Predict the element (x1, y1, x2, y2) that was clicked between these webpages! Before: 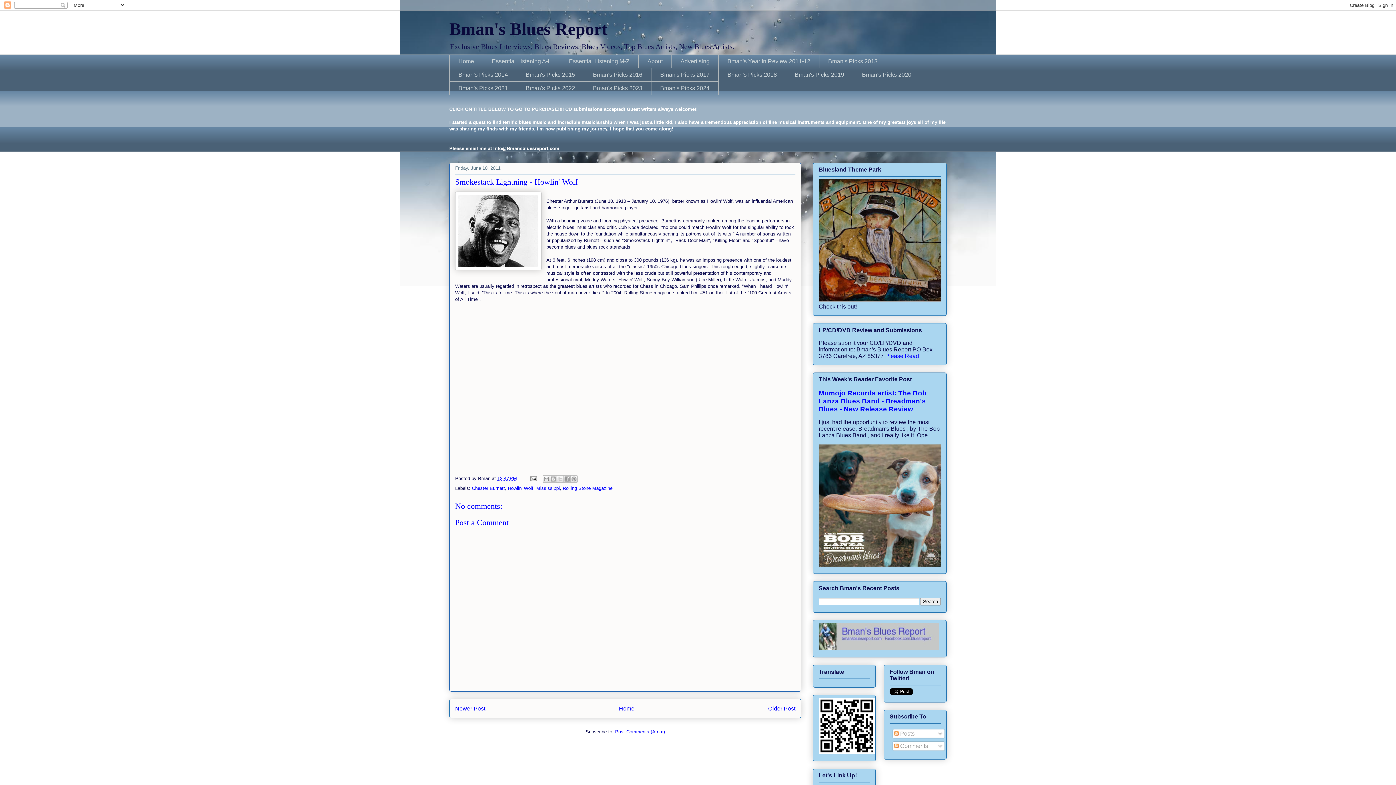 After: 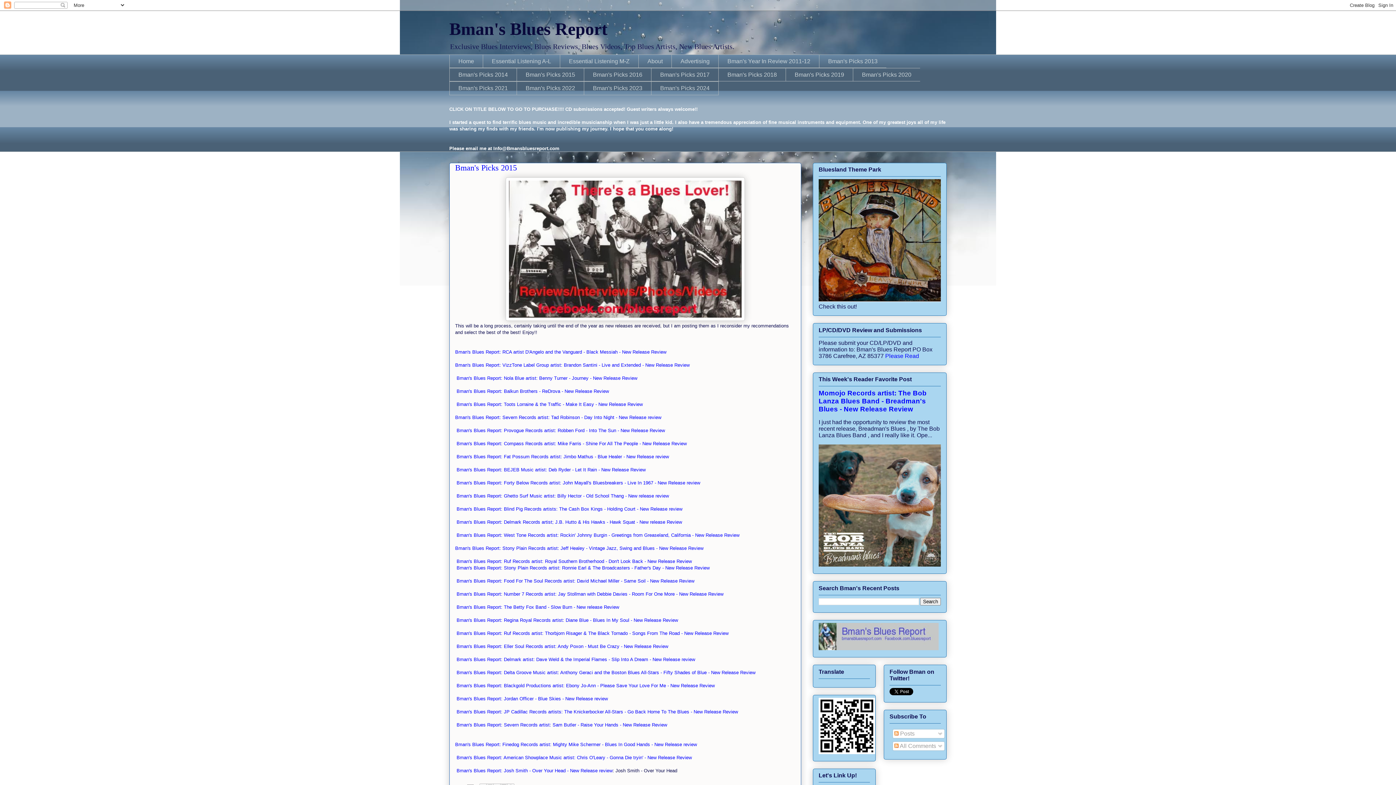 Action: label: Bman's Picks 2015 bbox: (516, 68, 584, 81)